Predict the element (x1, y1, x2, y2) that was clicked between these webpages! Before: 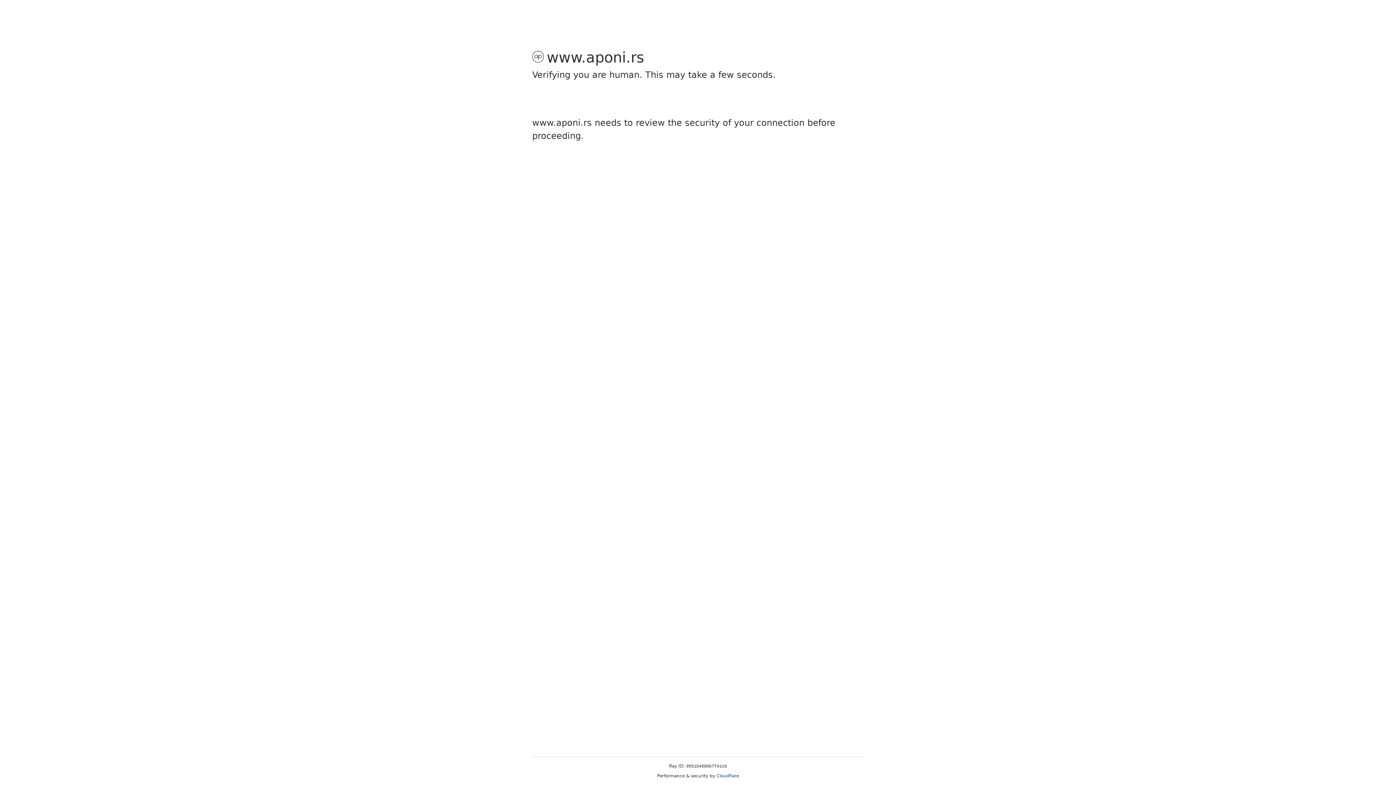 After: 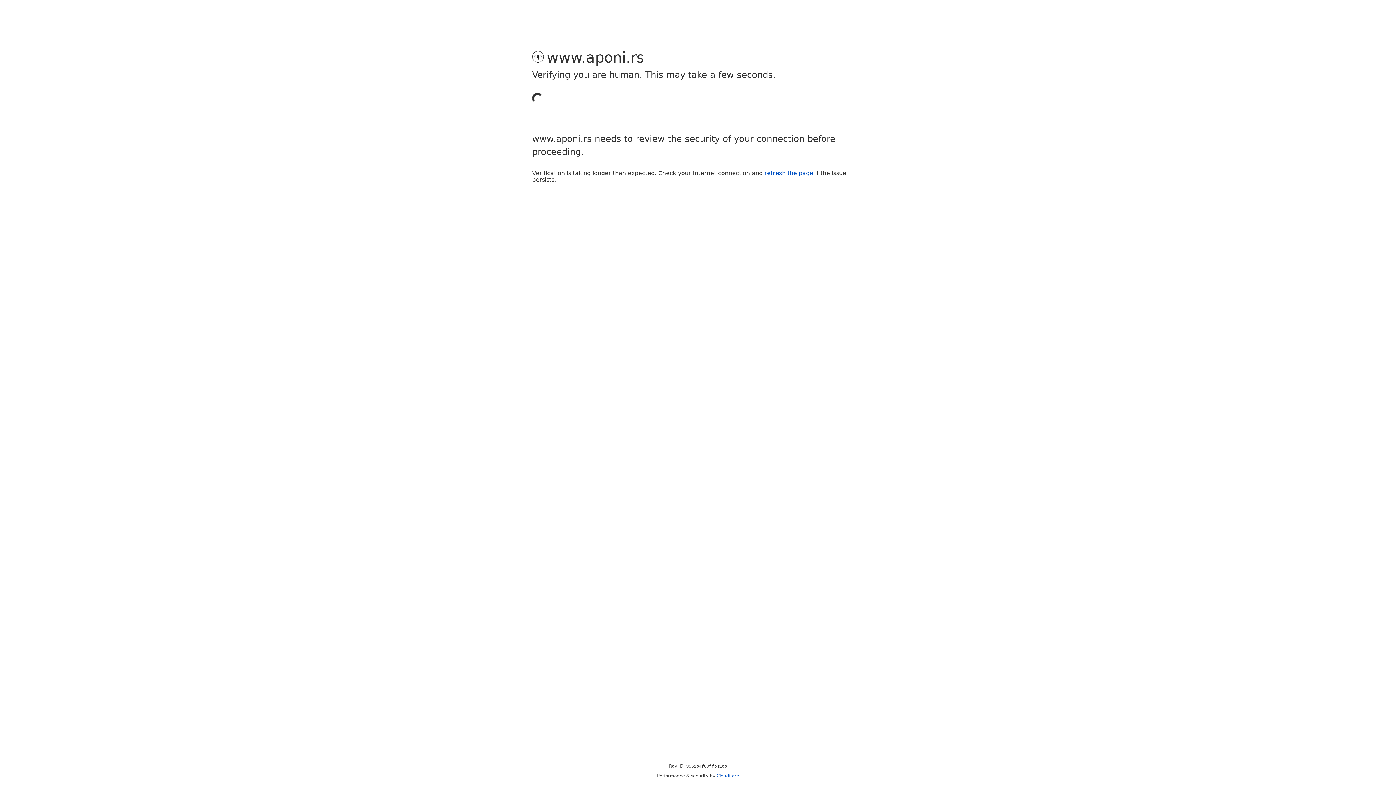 Action: label: Cloudflare bbox: (716, 773, 739, 778)